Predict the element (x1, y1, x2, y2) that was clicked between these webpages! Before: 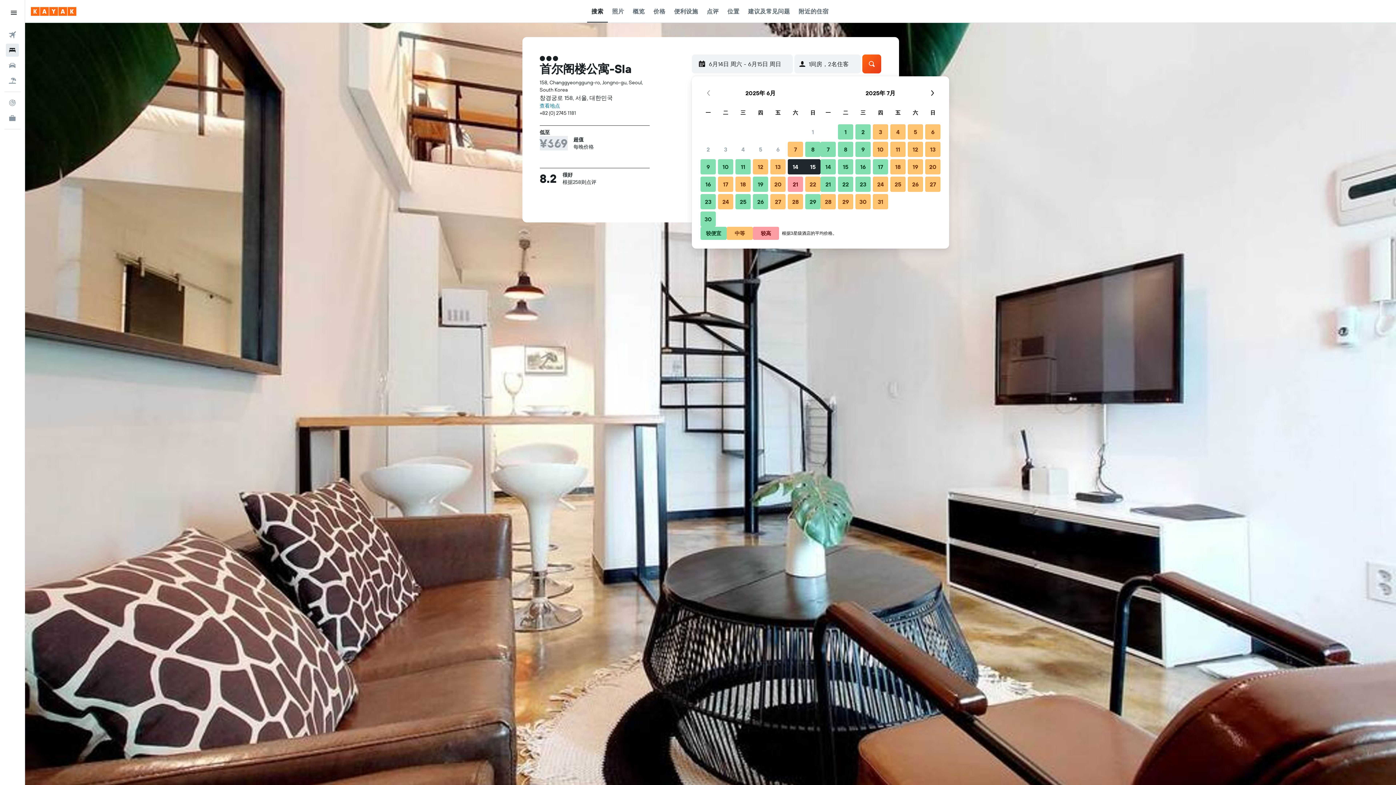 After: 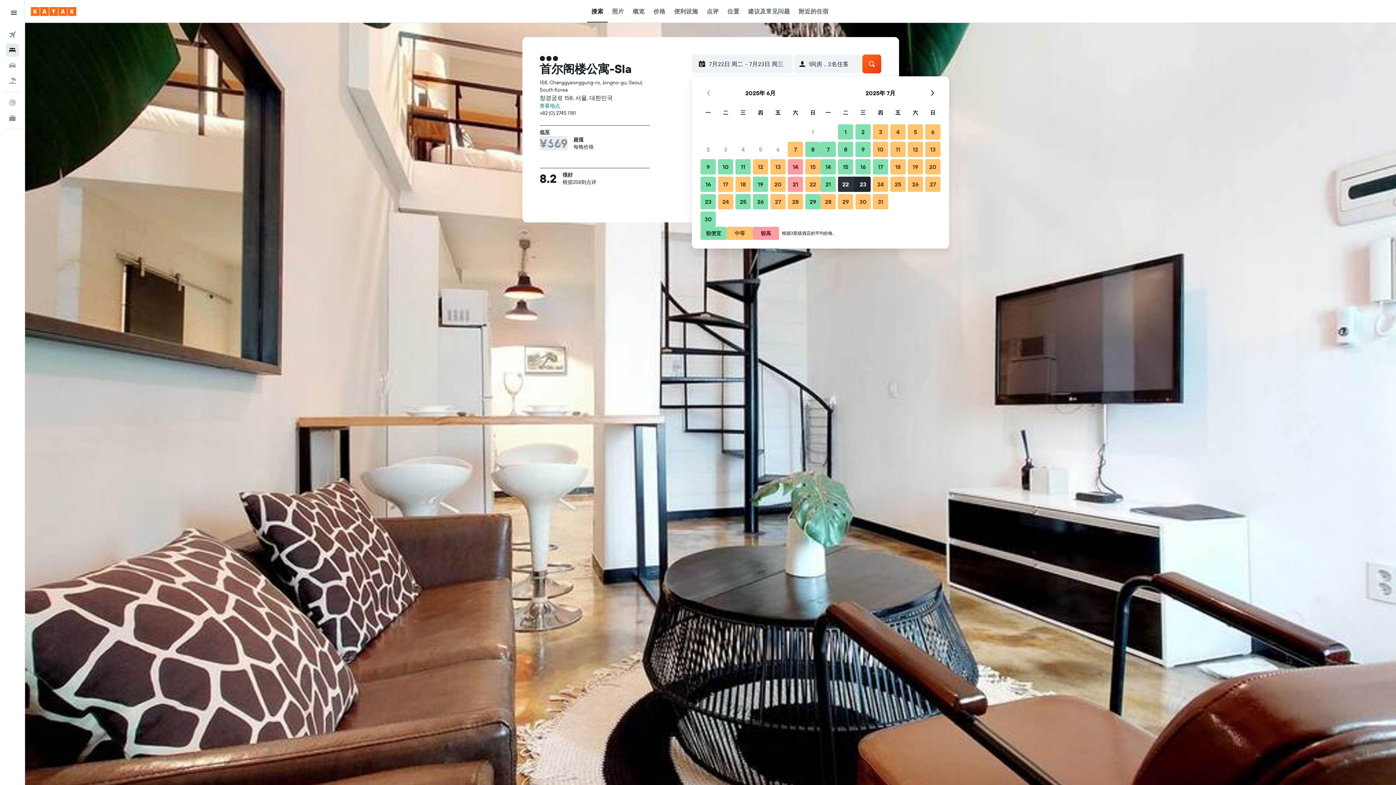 Action: bbox: (837, 175, 854, 193) label: 2025年7月22日 较便宜